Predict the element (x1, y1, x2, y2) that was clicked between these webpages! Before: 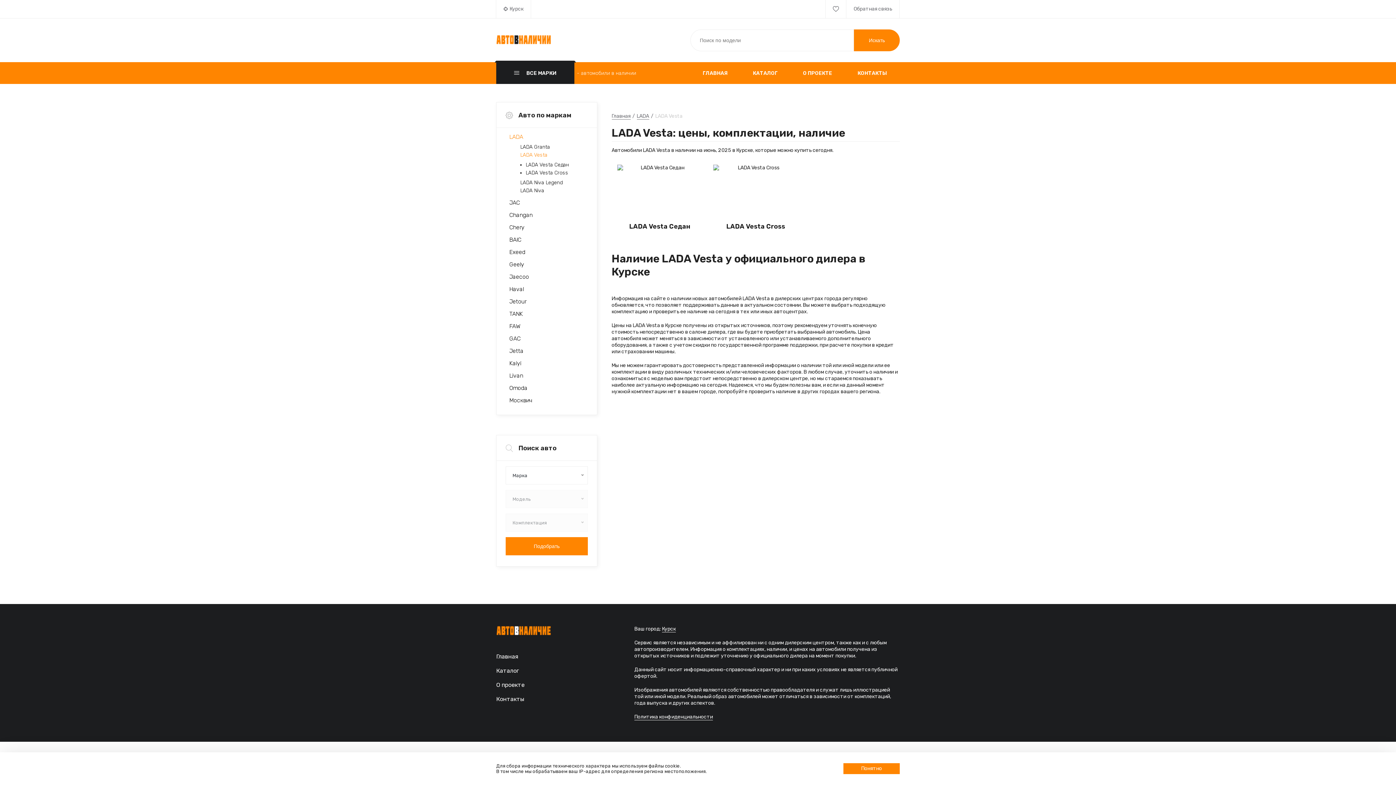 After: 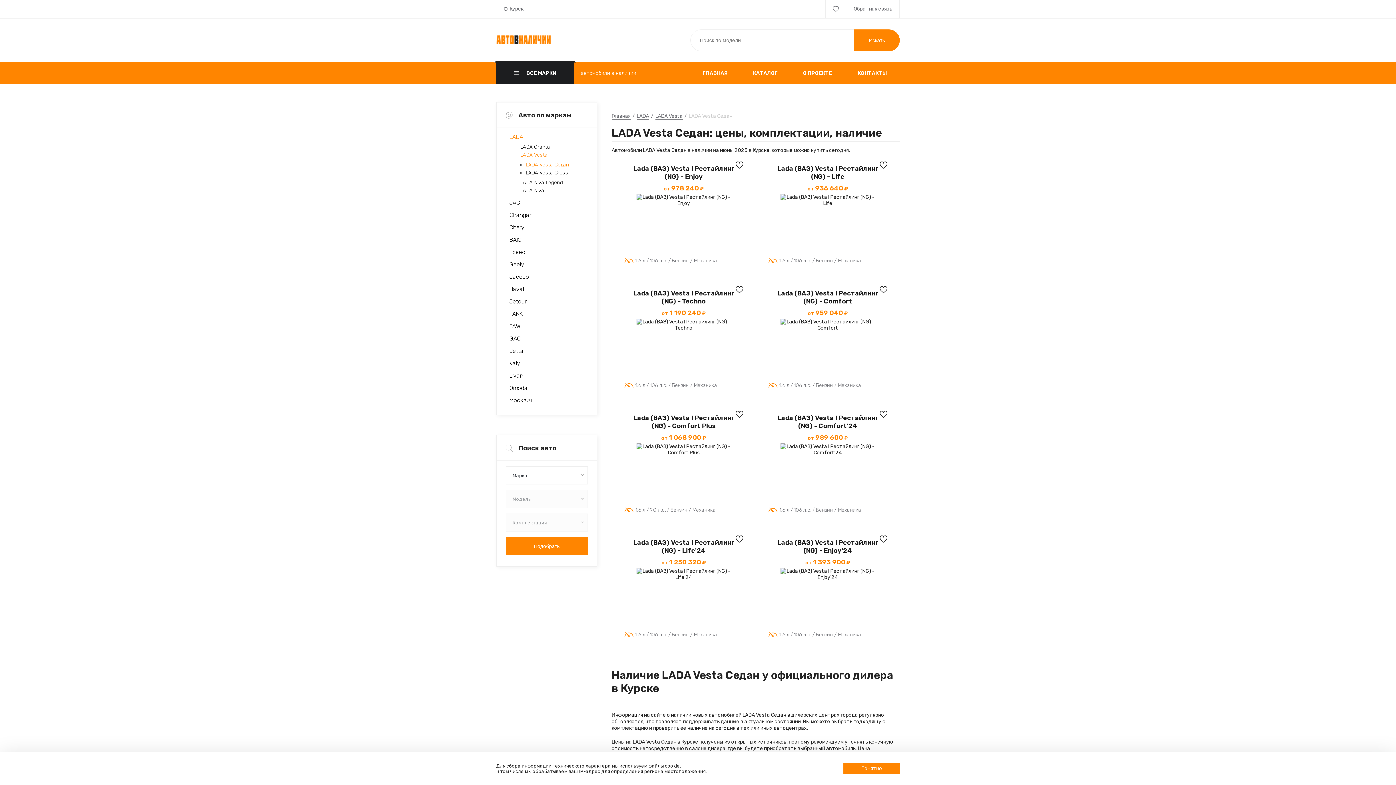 Action: label: LADA Vesta Седан bbox: (525, 161, 569, 168)